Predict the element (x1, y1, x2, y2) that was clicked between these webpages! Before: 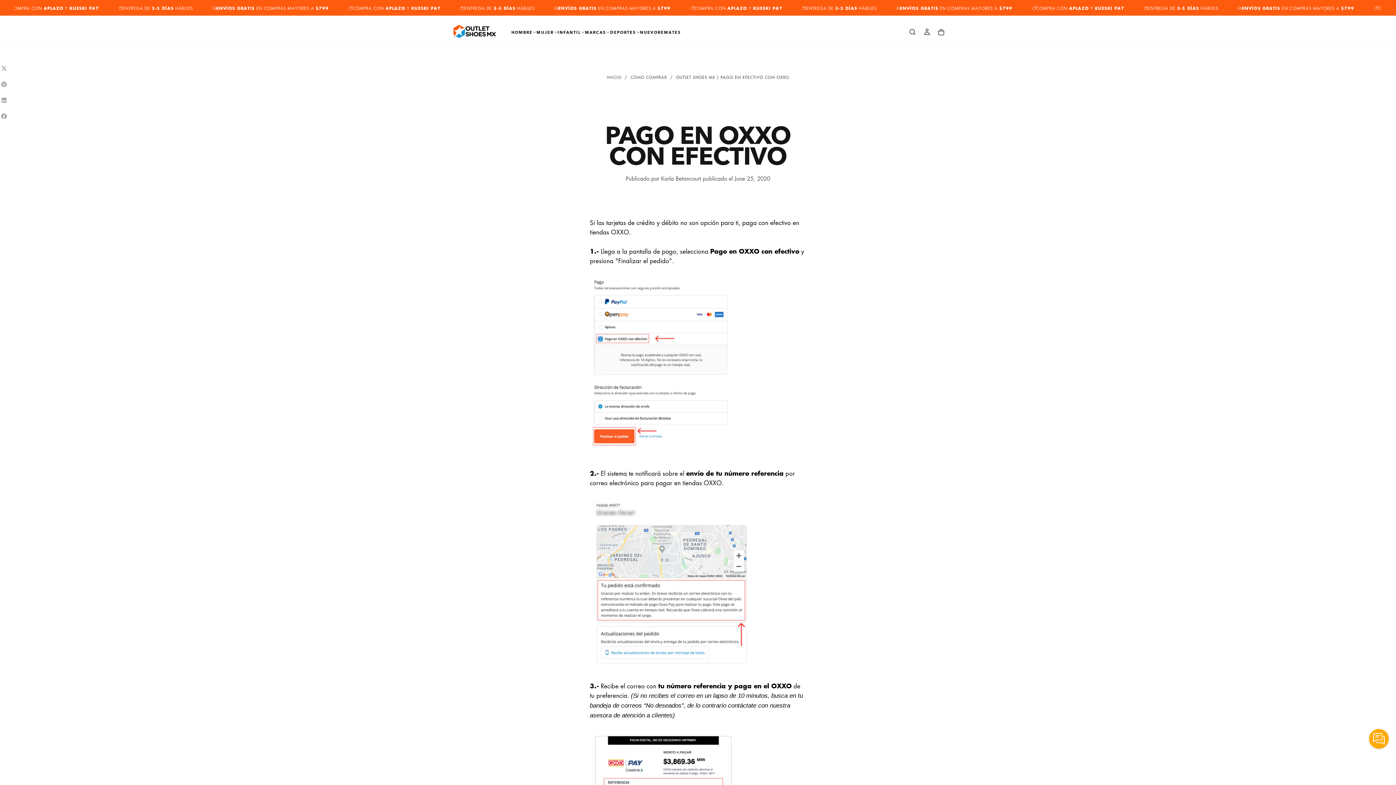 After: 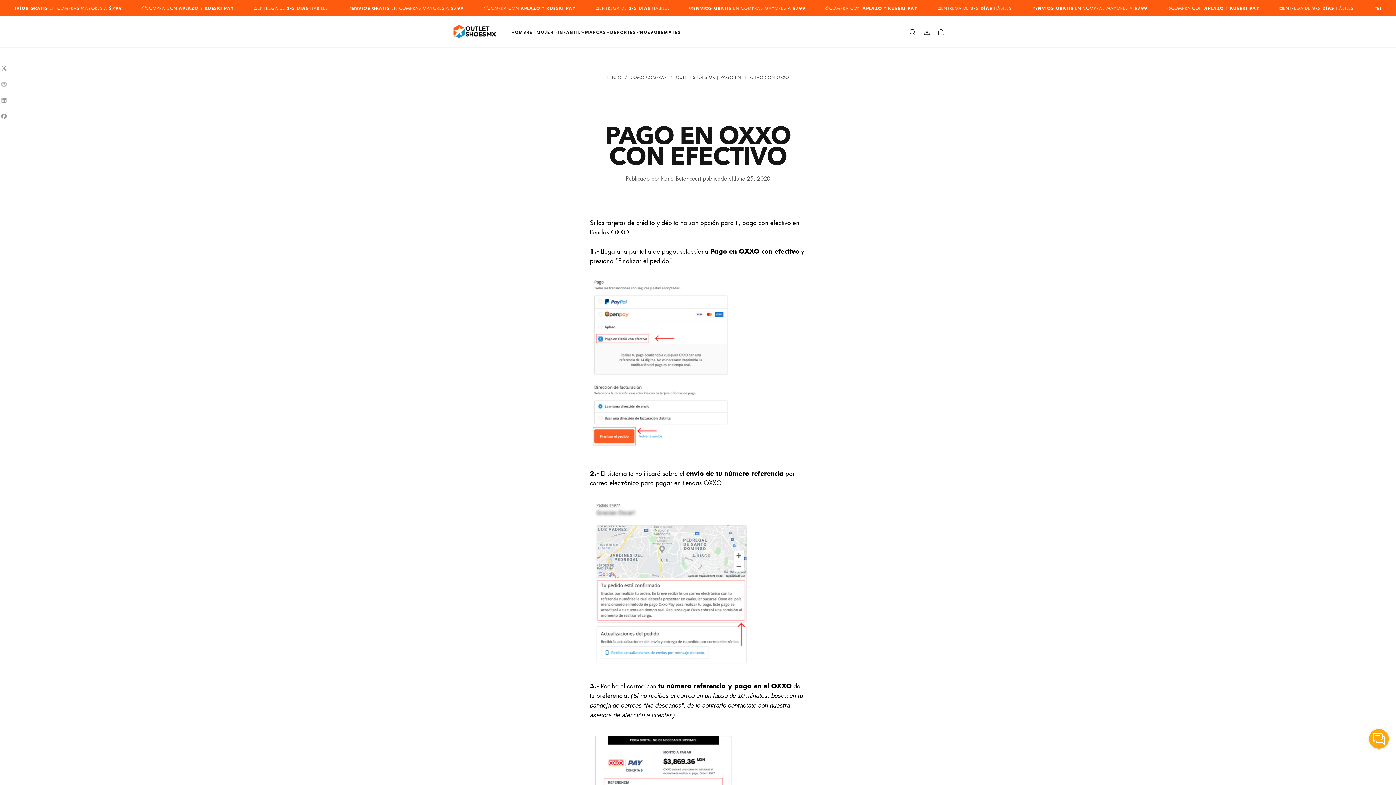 Action: bbox: (-3, 76, 11, 92) label: Compartir en Pinterest